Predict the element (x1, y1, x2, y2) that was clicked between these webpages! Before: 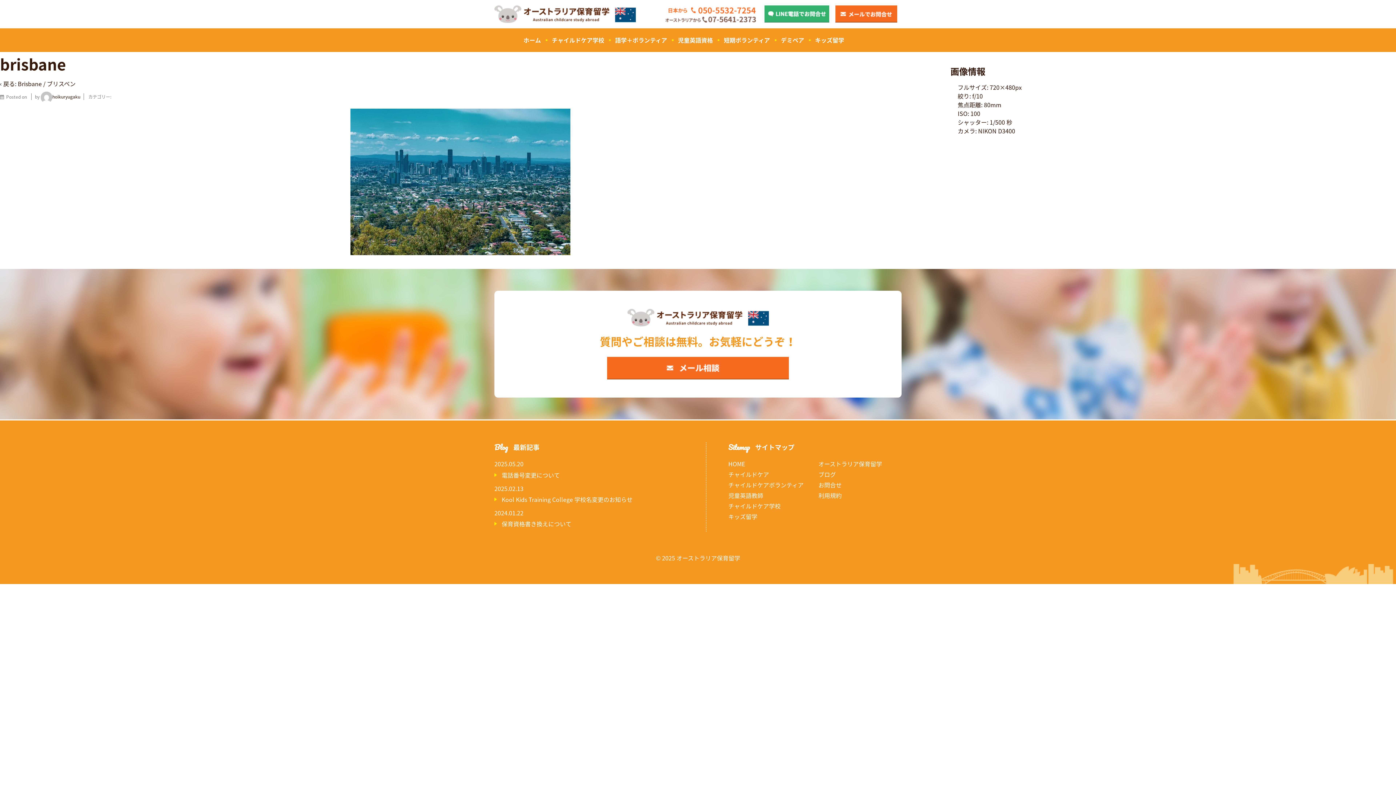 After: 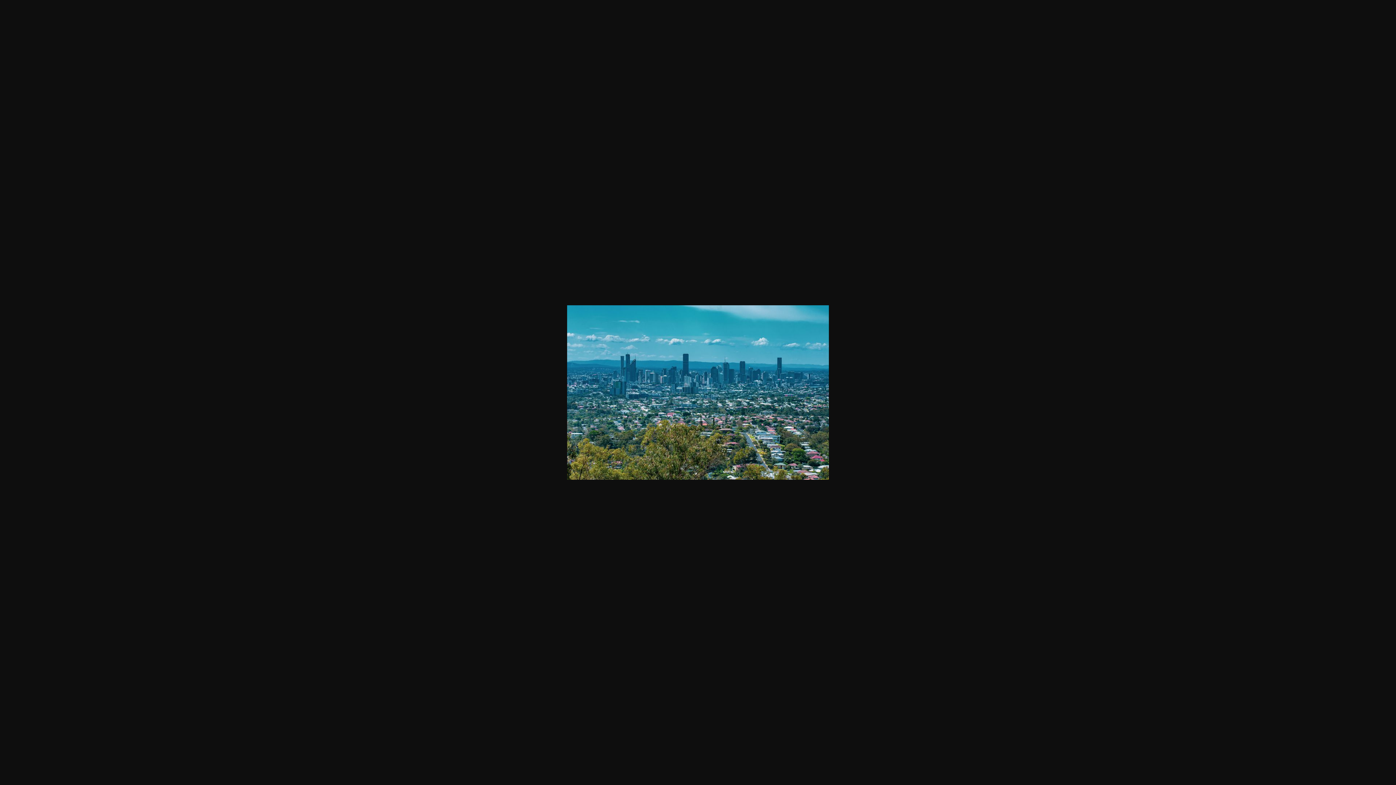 Action: bbox: (0, 108, 921, 255)